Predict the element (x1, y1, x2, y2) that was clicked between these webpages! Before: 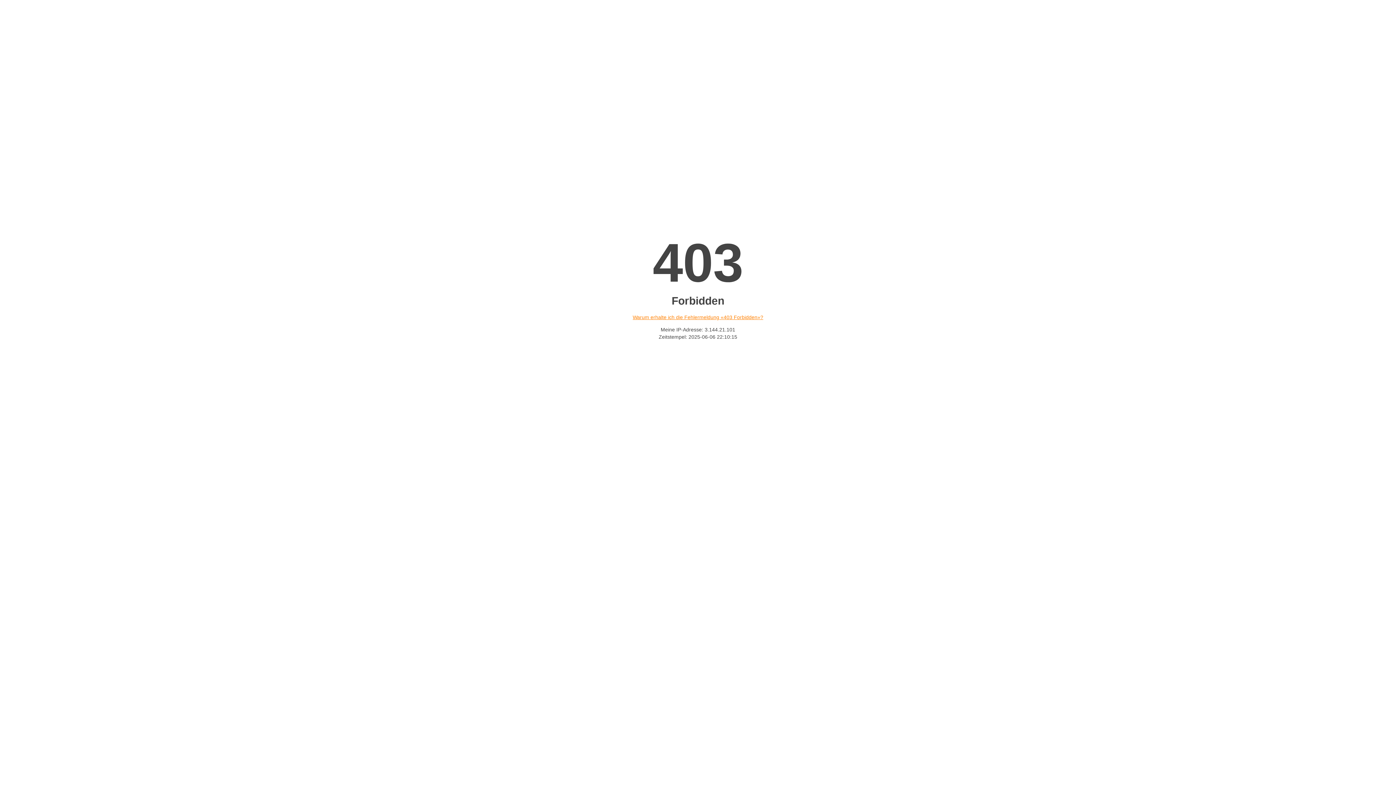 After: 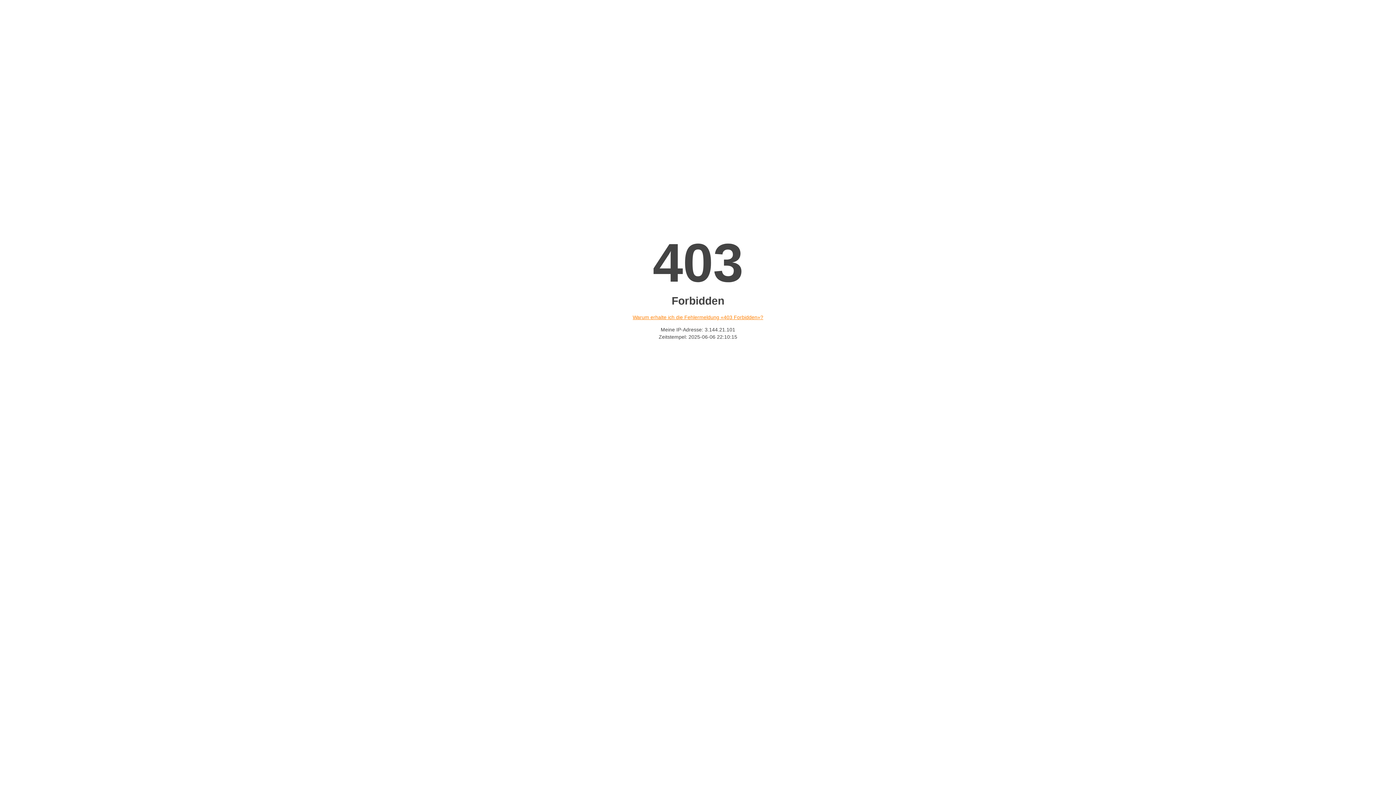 Action: bbox: (632, 314, 763, 320) label: Warum erhalte ich die Fehlermeldung «403 Forbidden»?